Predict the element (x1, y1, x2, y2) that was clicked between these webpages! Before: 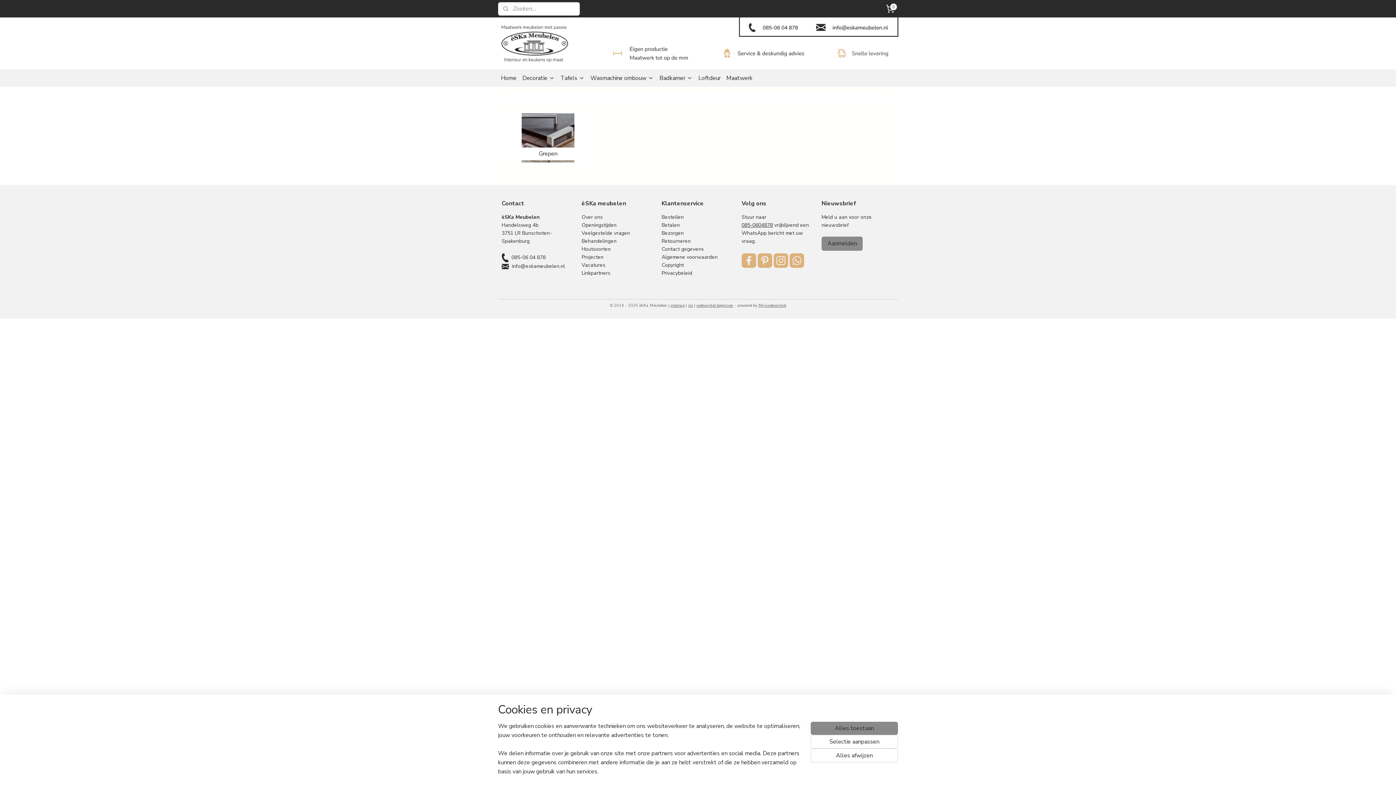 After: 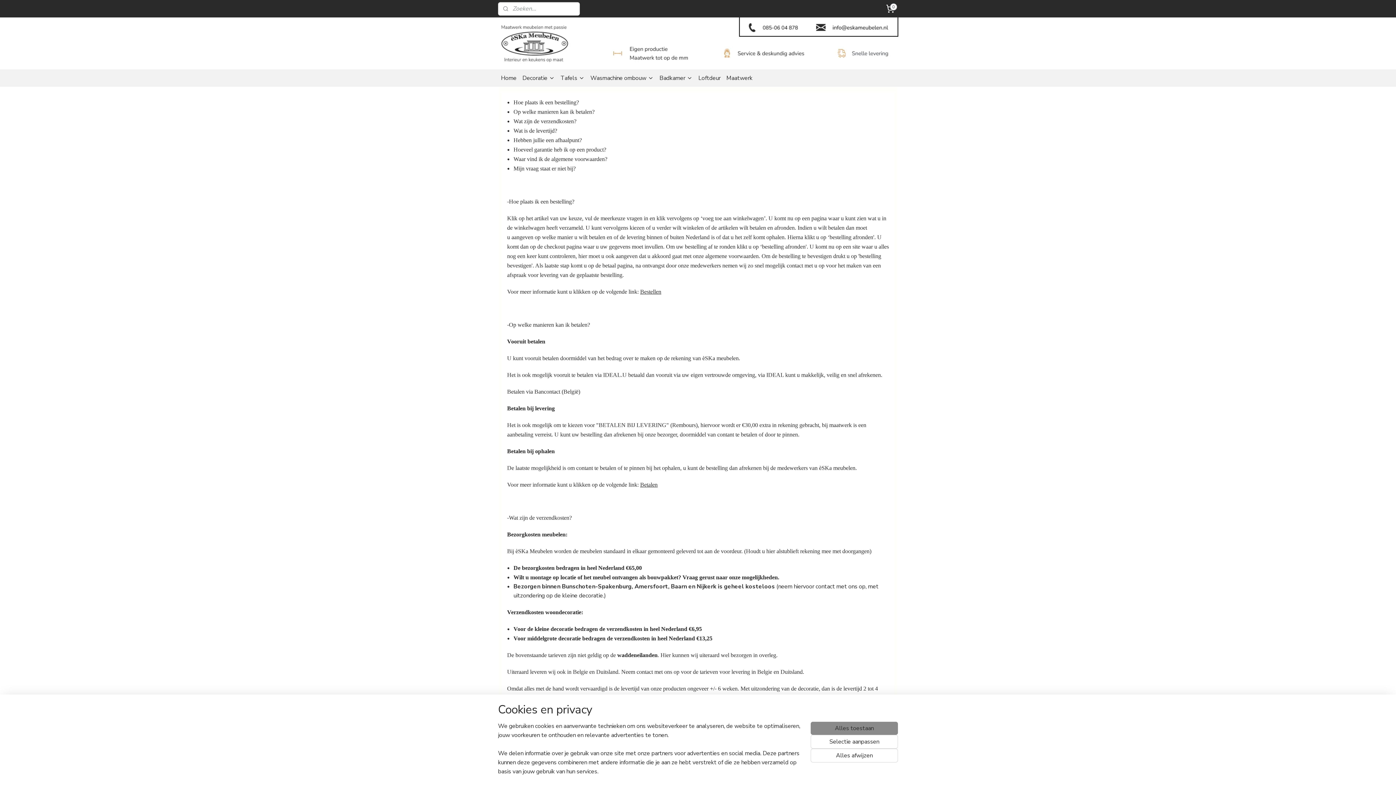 Action: label: Veelgestelde vragen bbox: (581, 229, 630, 236)